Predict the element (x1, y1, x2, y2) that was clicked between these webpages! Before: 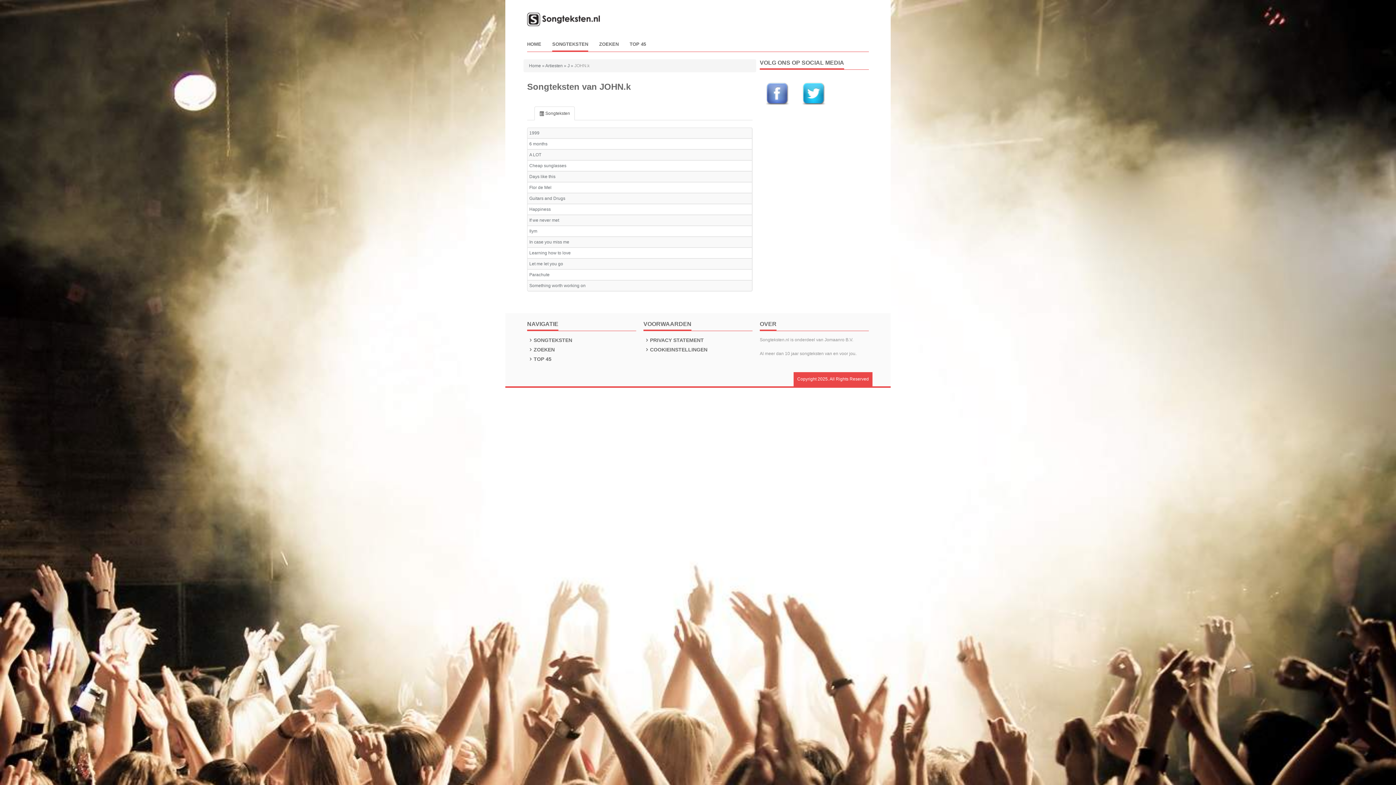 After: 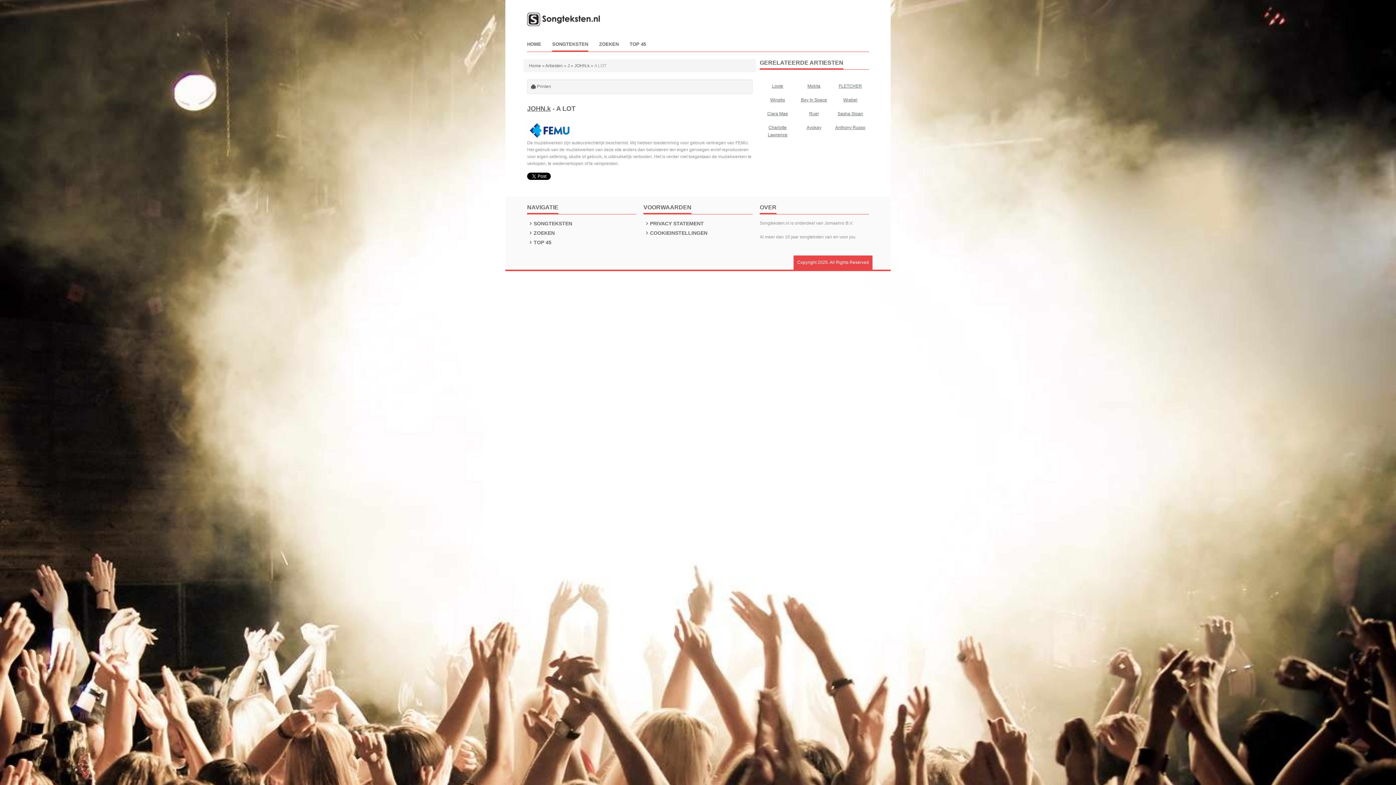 Action: label: A LOT bbox: (529, 152, 541, 157)